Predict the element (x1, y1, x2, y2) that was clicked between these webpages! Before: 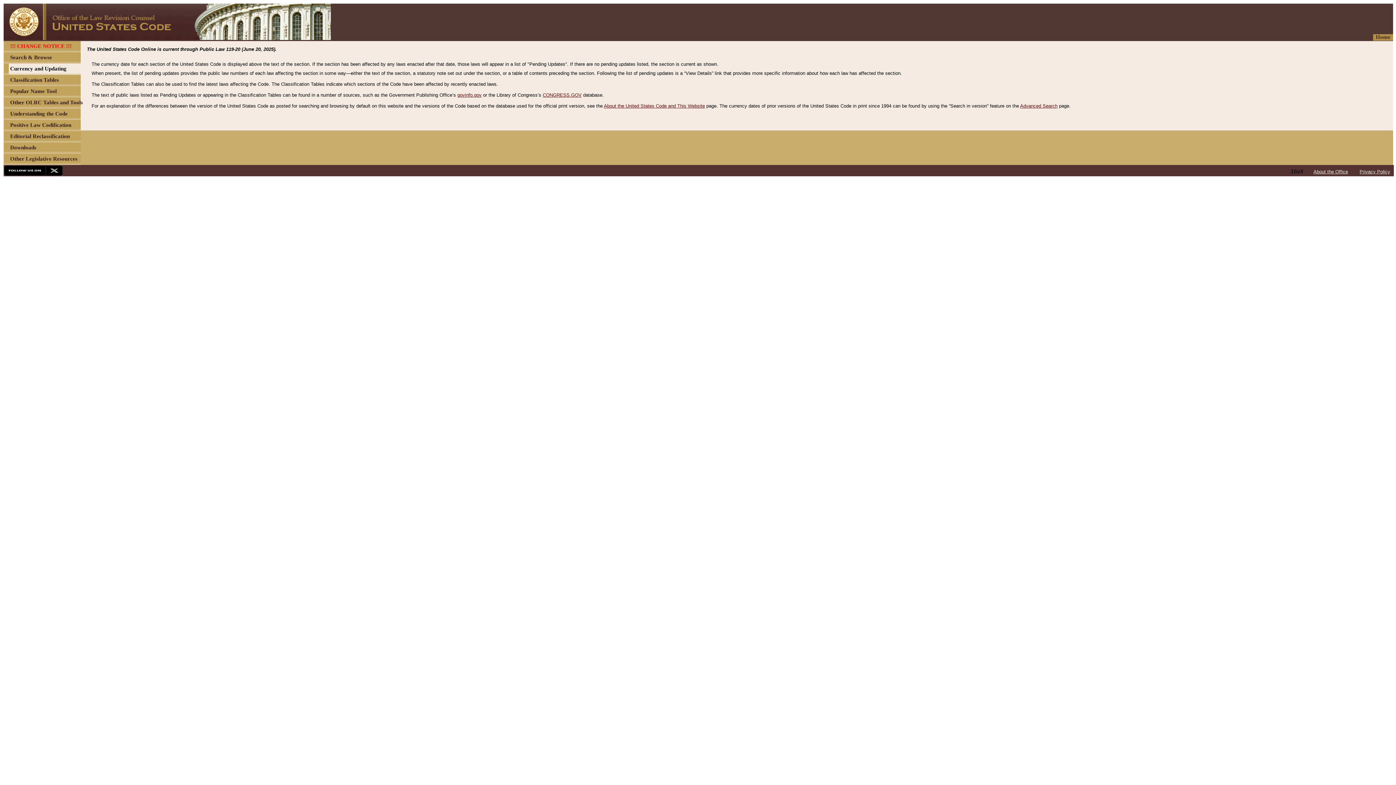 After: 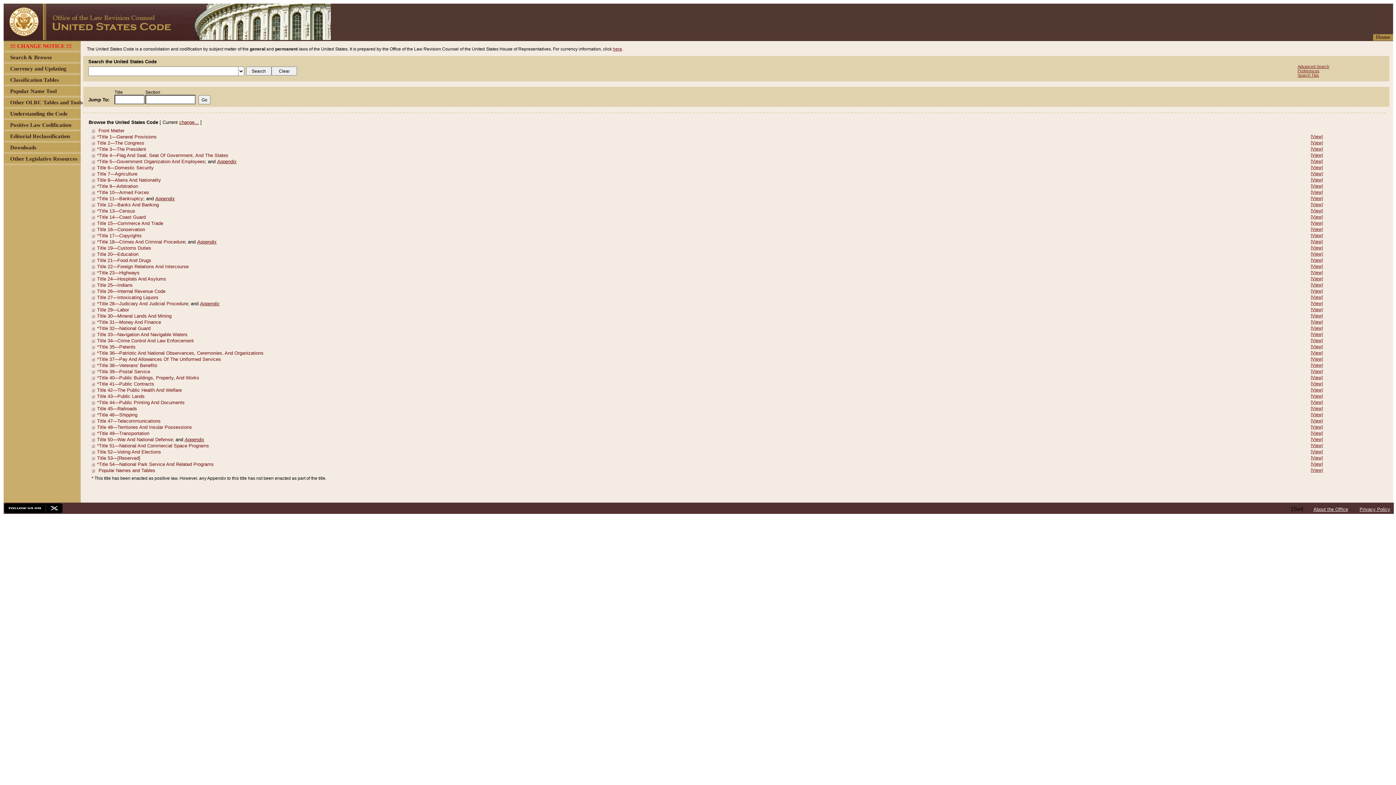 Action: bbox: (1376, 34, 1390, 40) label: Home